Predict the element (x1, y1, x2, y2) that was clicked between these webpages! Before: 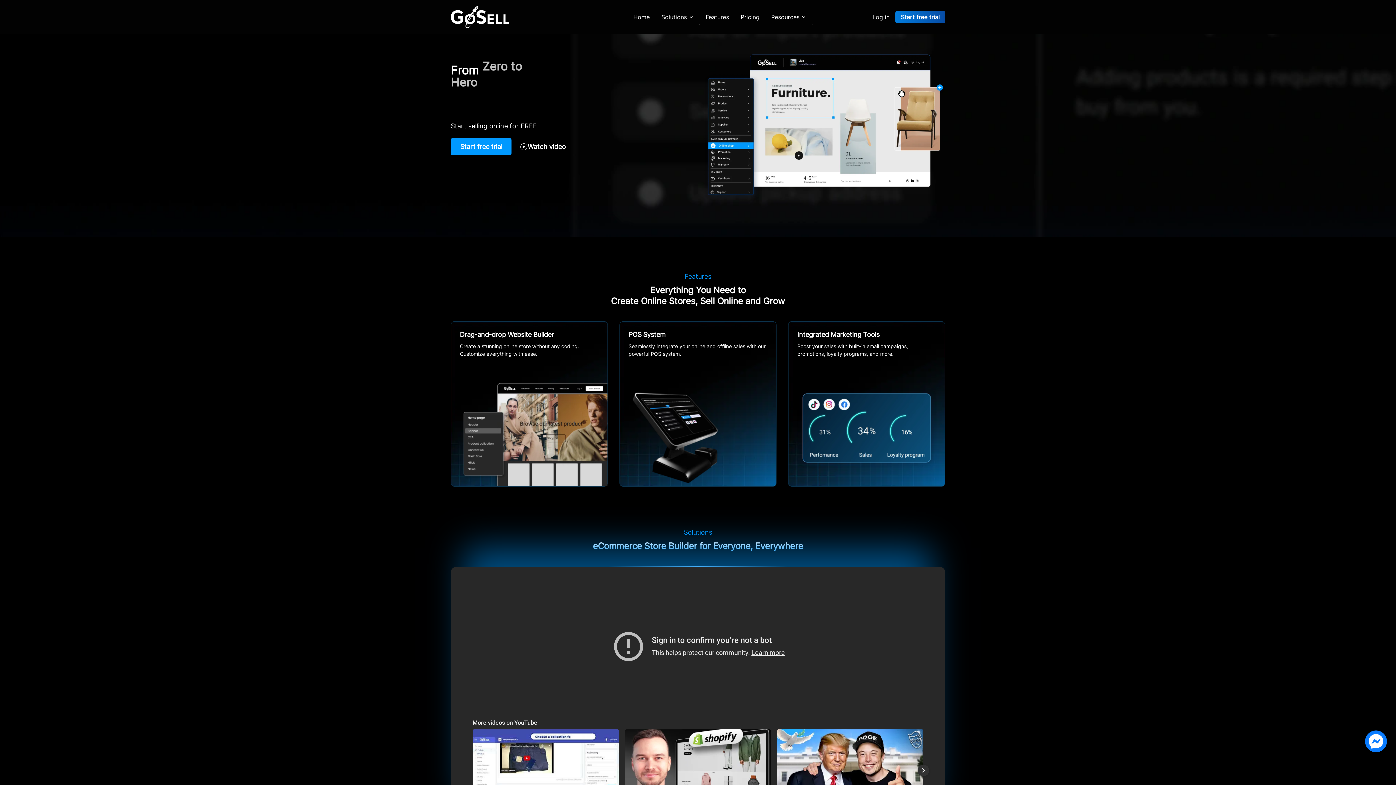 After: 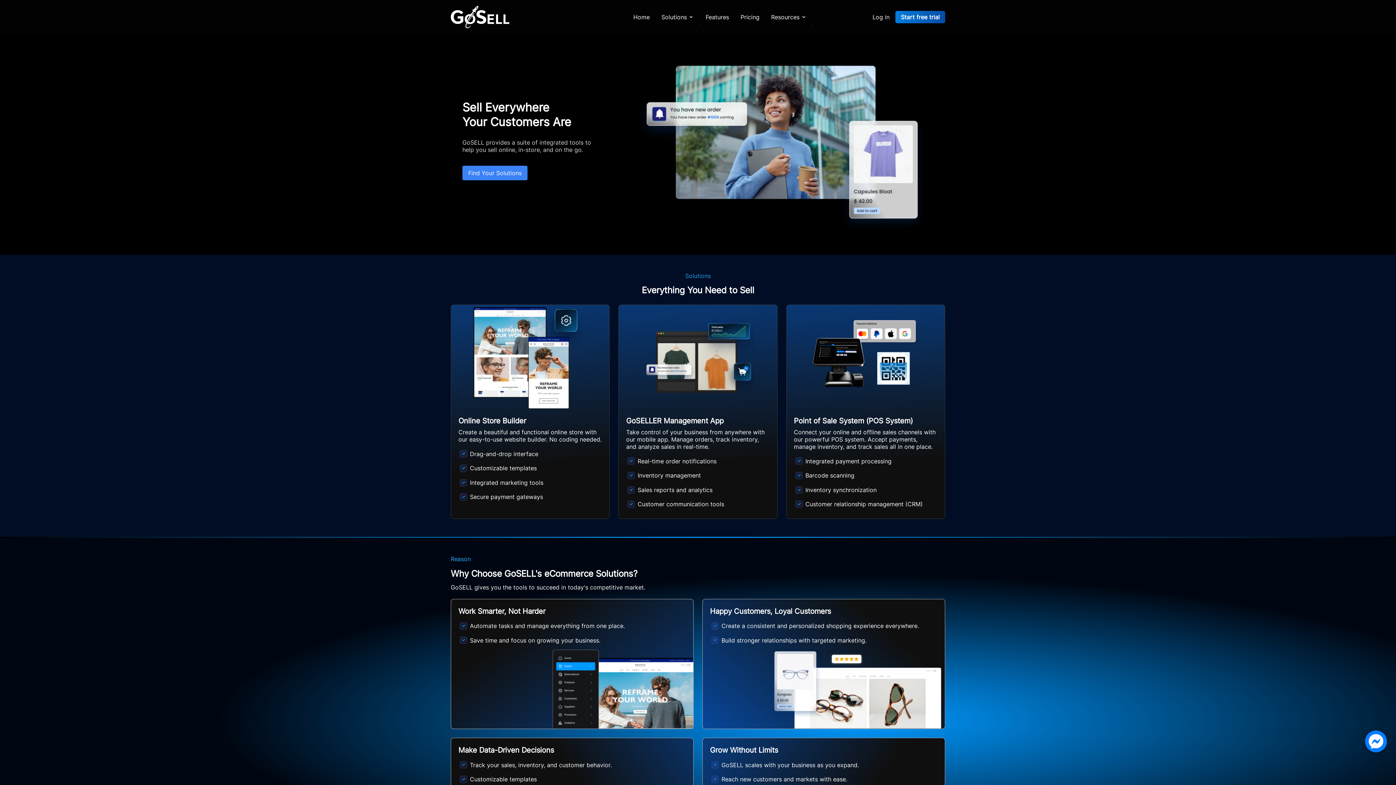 Action: bbox: (655, 9, 700, 24) label: Solutions